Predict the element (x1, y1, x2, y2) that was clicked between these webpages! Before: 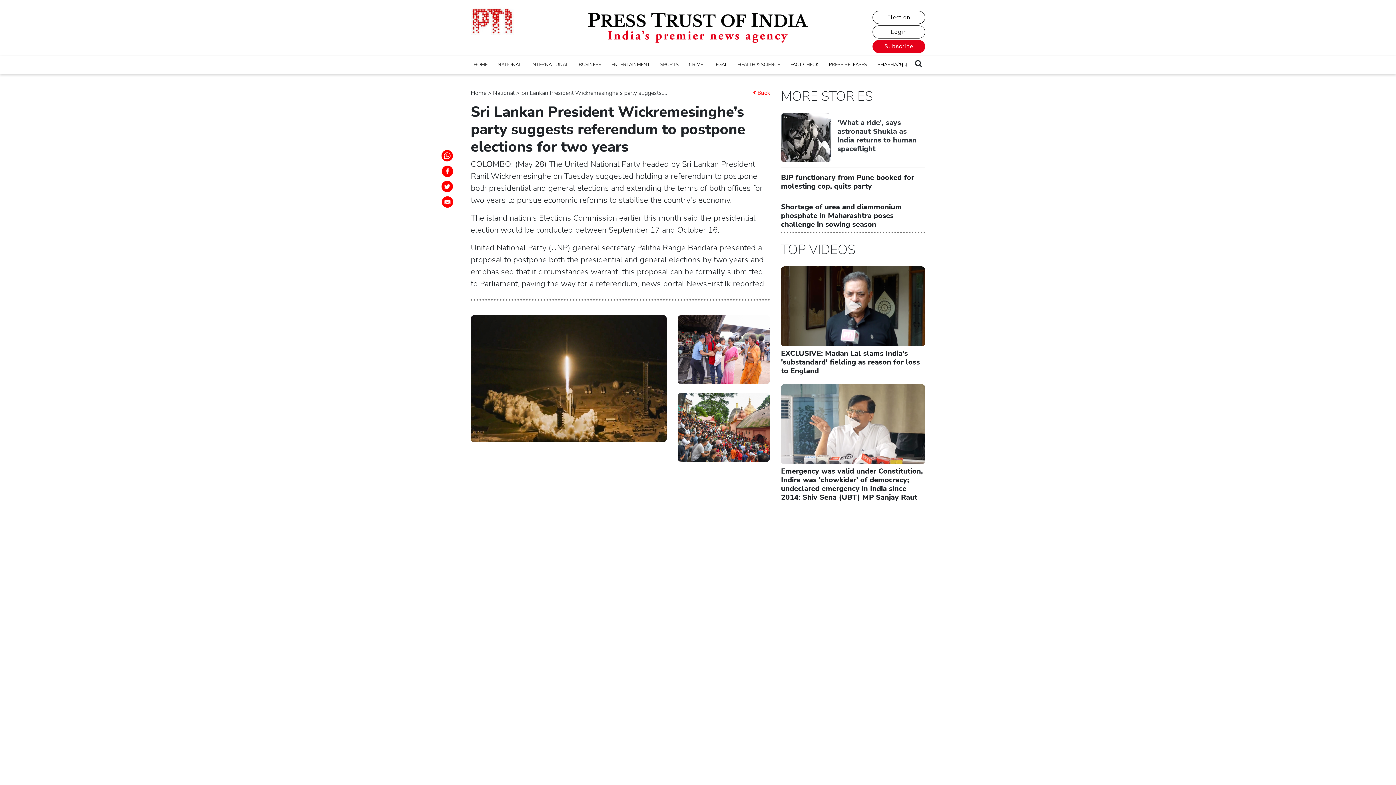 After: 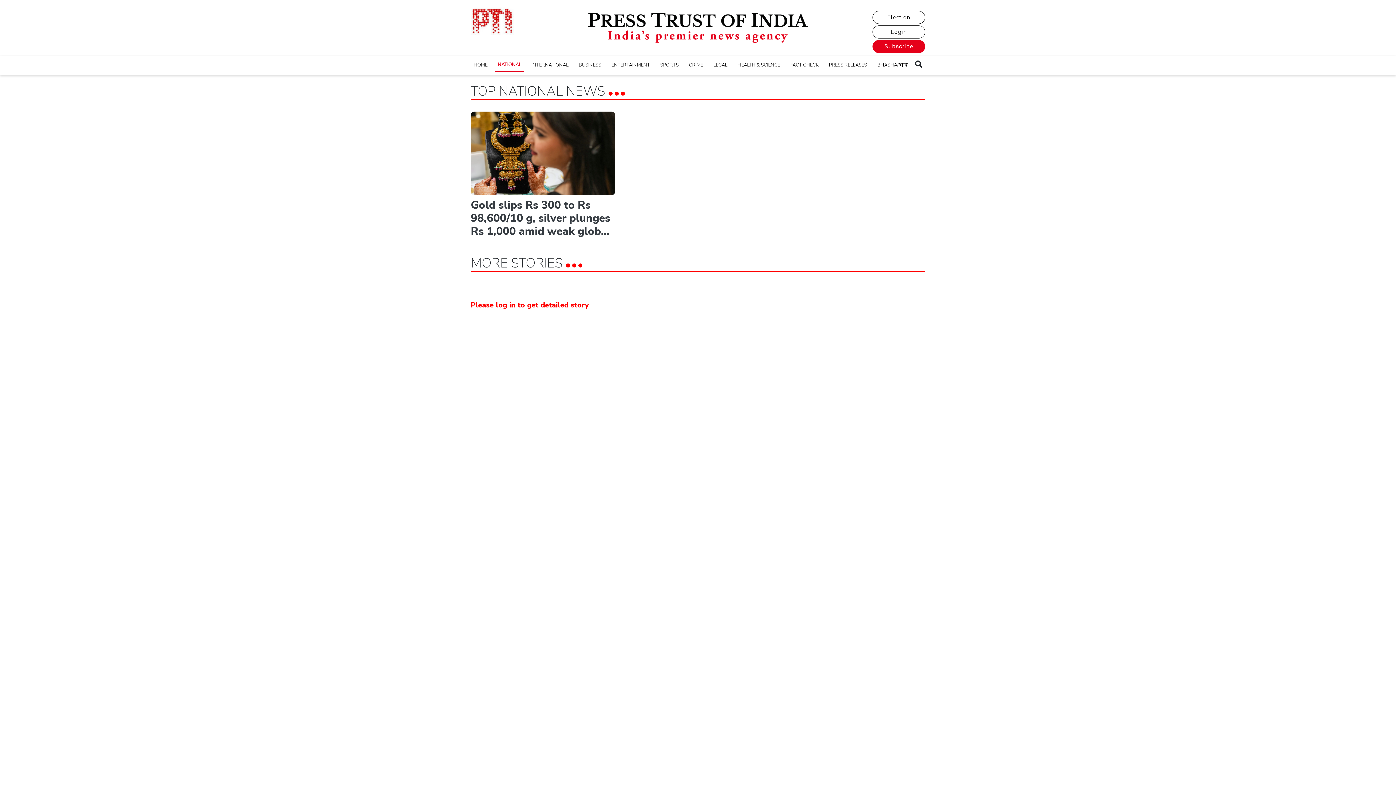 Action: label: NATIONAL bbox: (494, 58, 524, 71)